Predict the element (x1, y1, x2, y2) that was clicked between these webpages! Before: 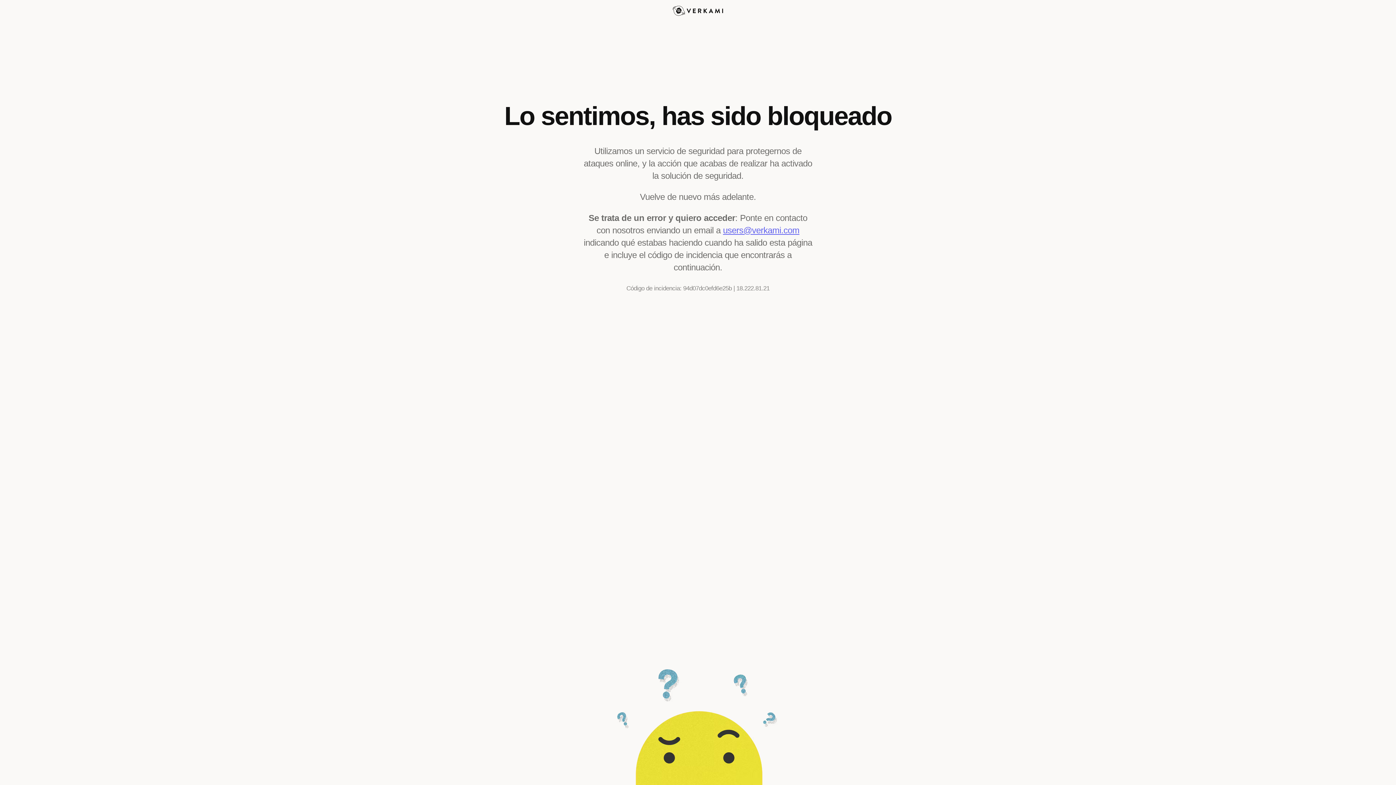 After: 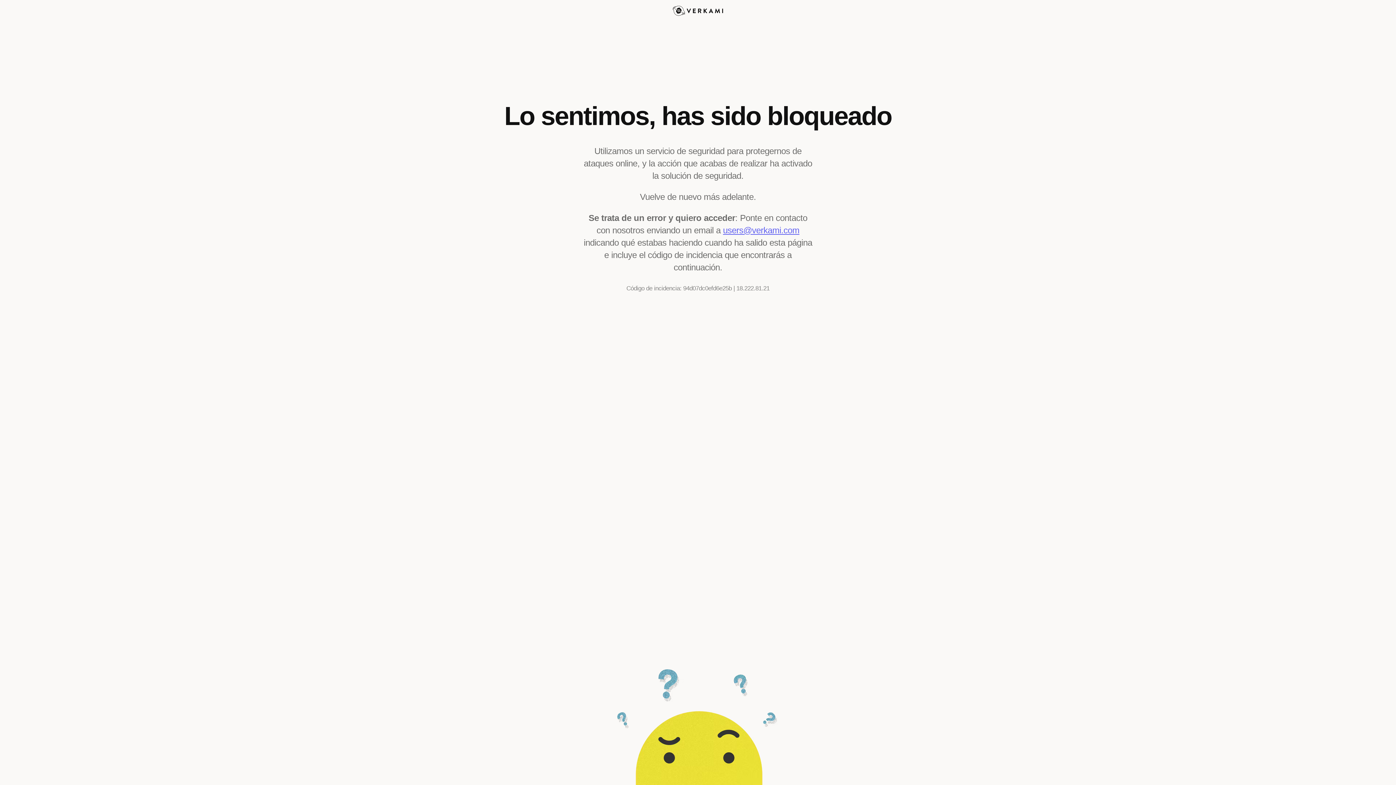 Action: bbox: (723, 225, 799, 235) label: users@verkami.com